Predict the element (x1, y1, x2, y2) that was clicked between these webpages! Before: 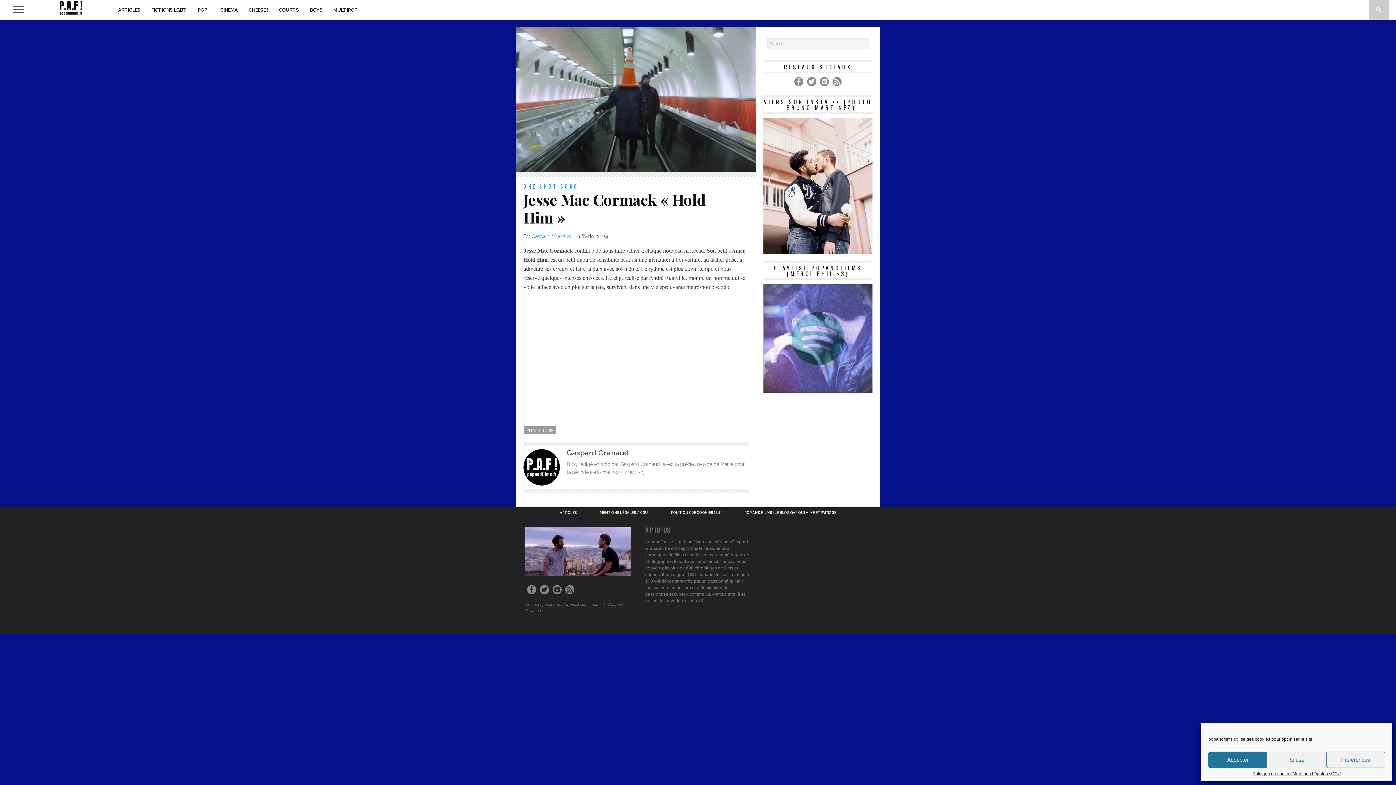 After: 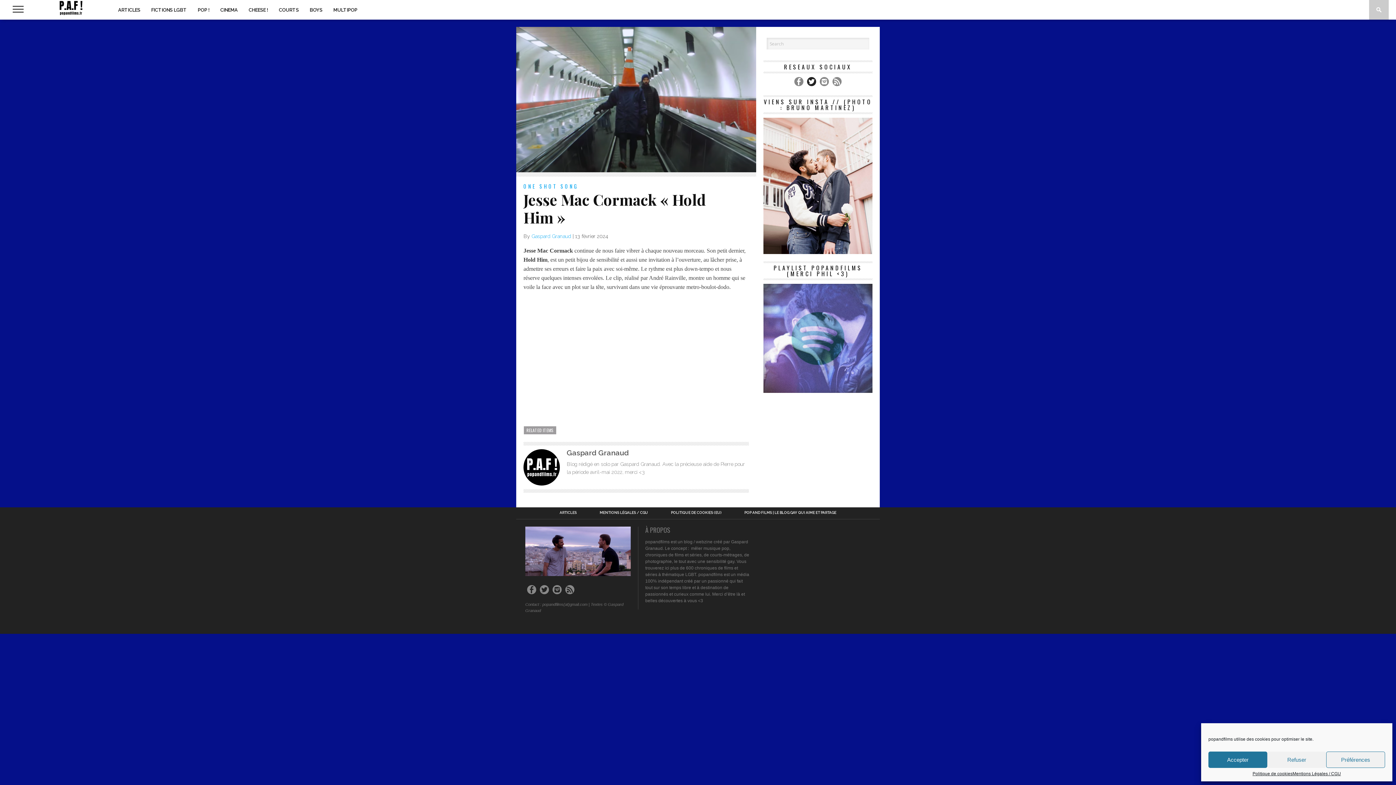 Action: bbox: (807, 77, 816, 86)